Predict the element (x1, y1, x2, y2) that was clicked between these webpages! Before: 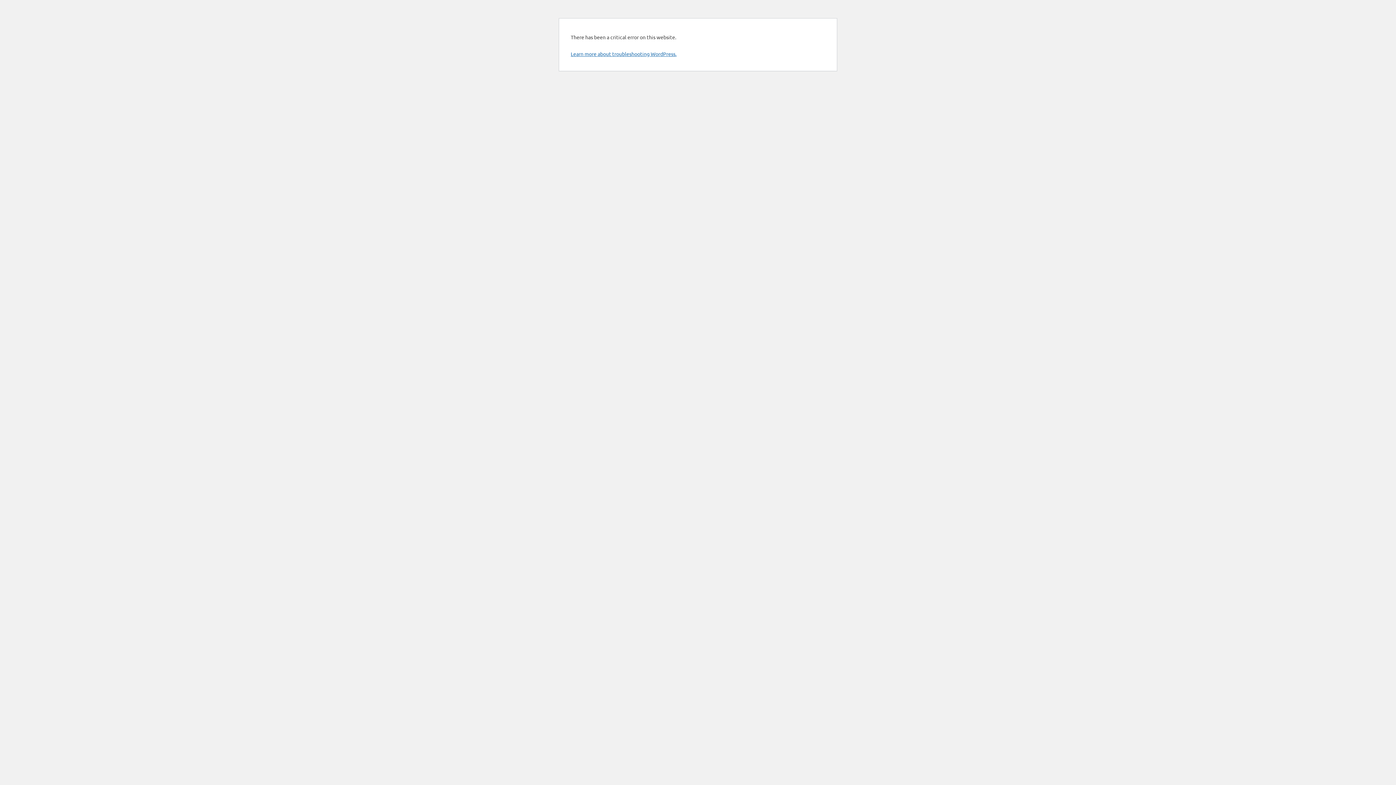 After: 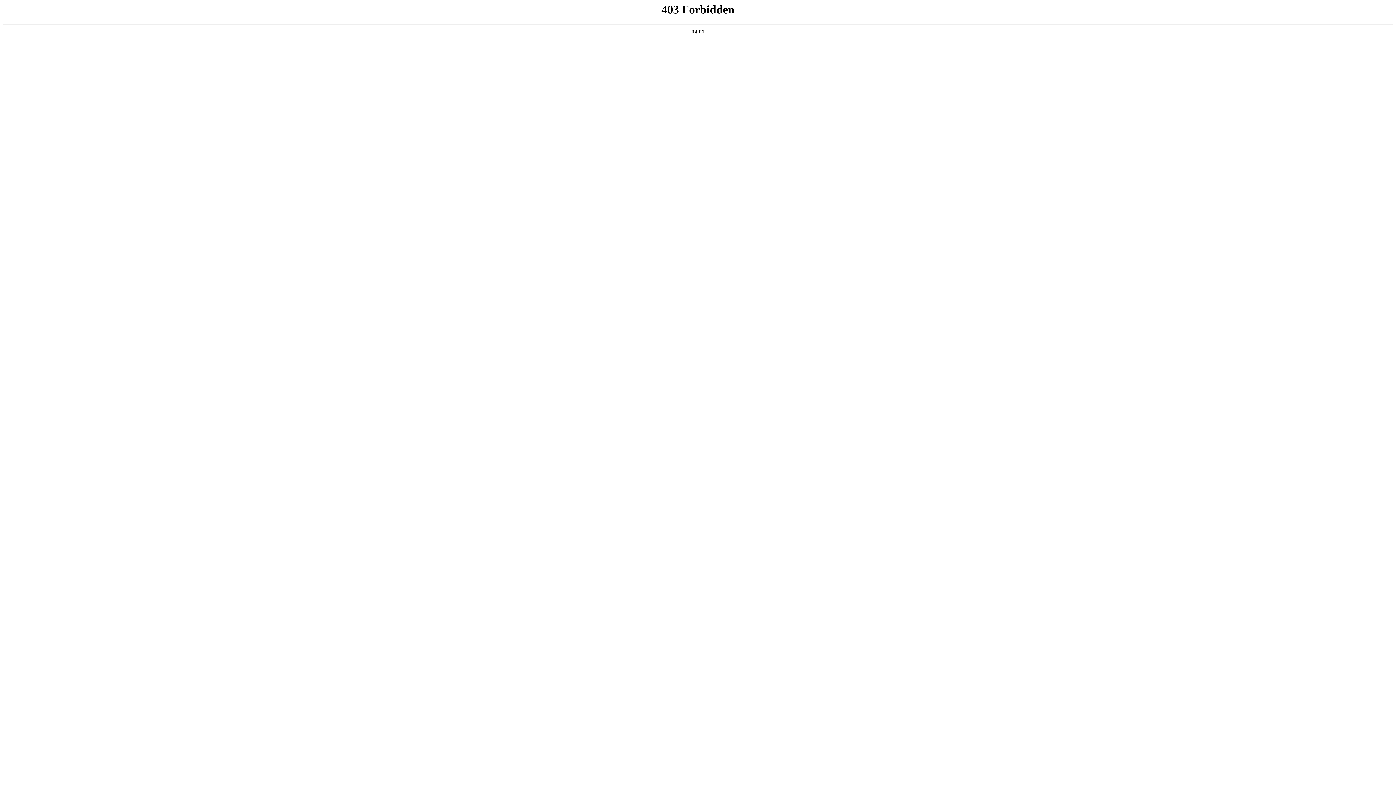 Action: bbox: (570, 50, 676, 57) label: Learn more about troubleshooting WordPress.